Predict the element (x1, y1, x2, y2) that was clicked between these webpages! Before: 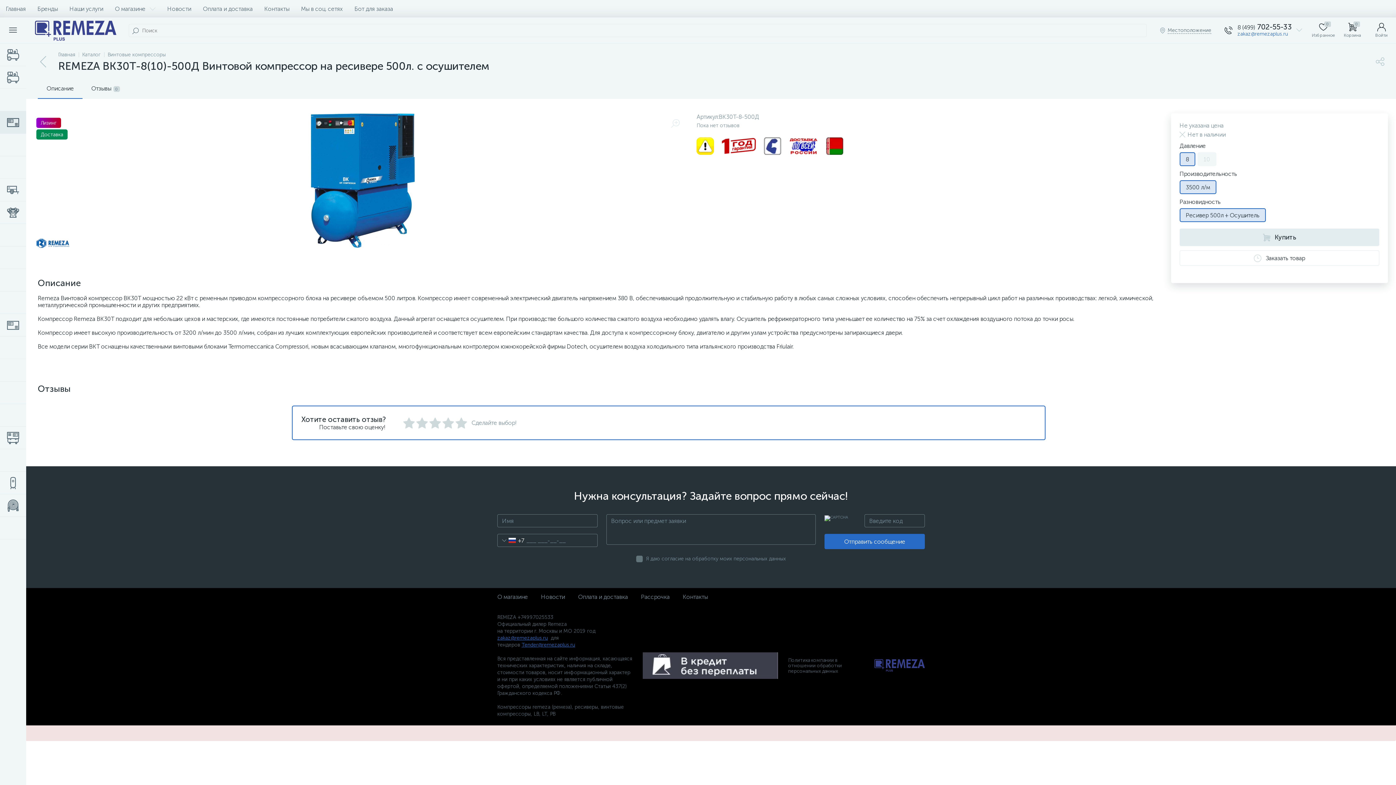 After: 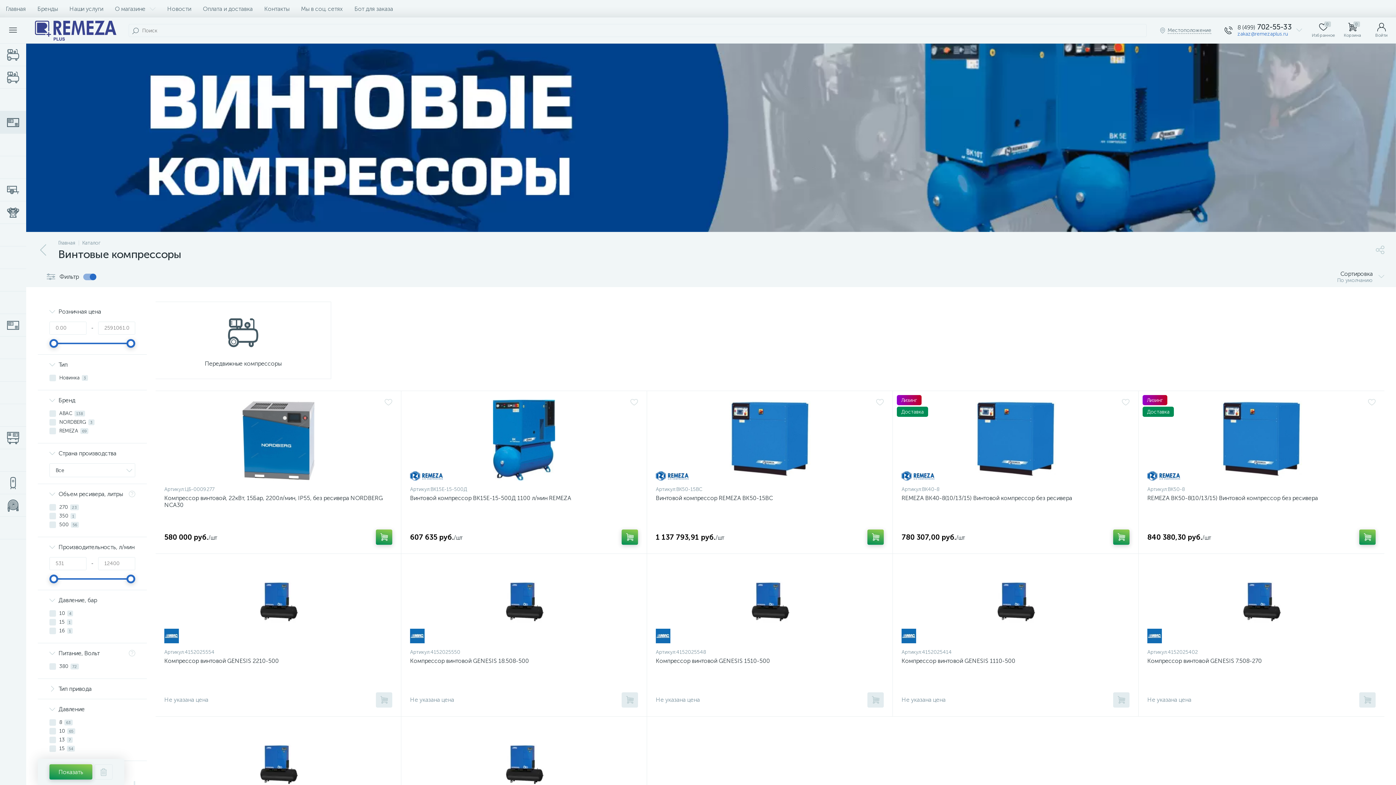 Action: bbox: (0, 111, 26, 133)